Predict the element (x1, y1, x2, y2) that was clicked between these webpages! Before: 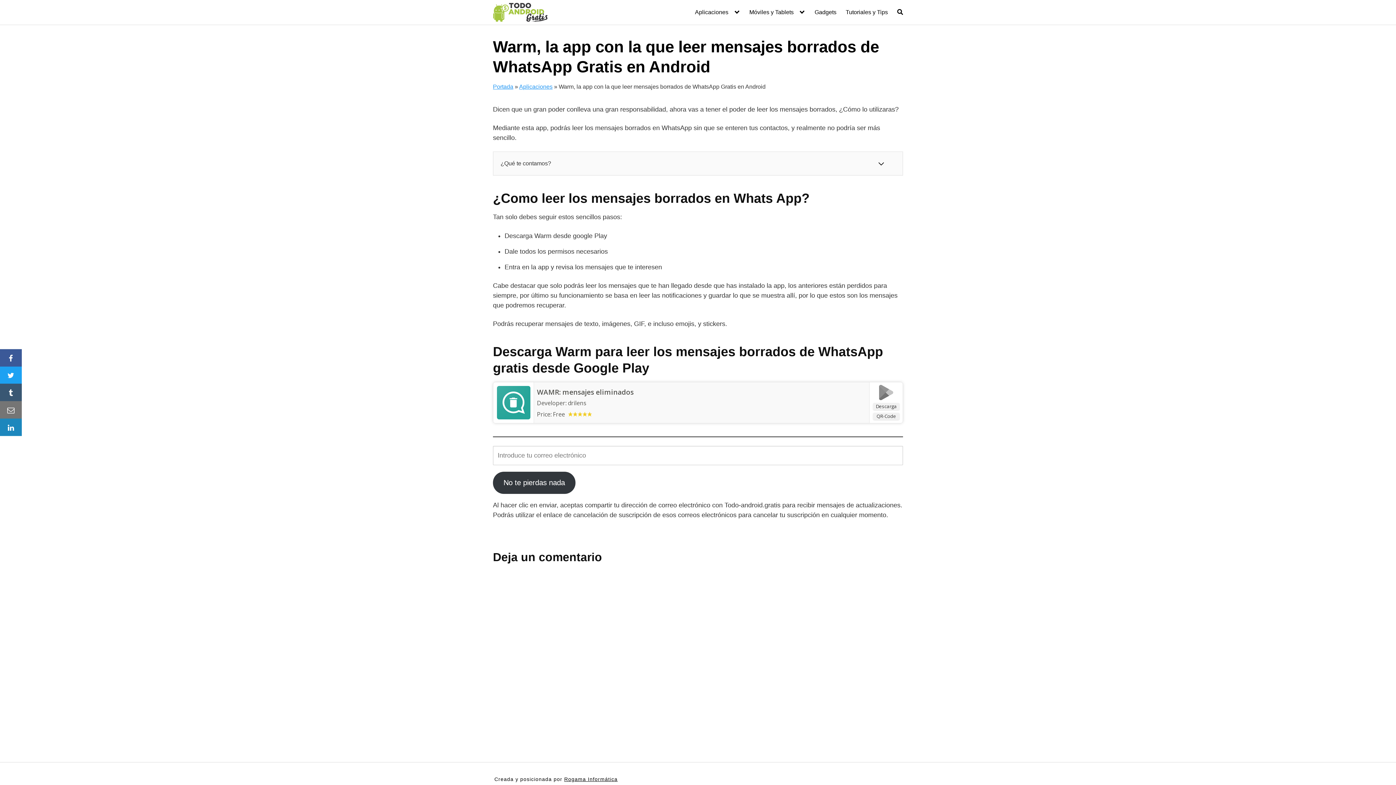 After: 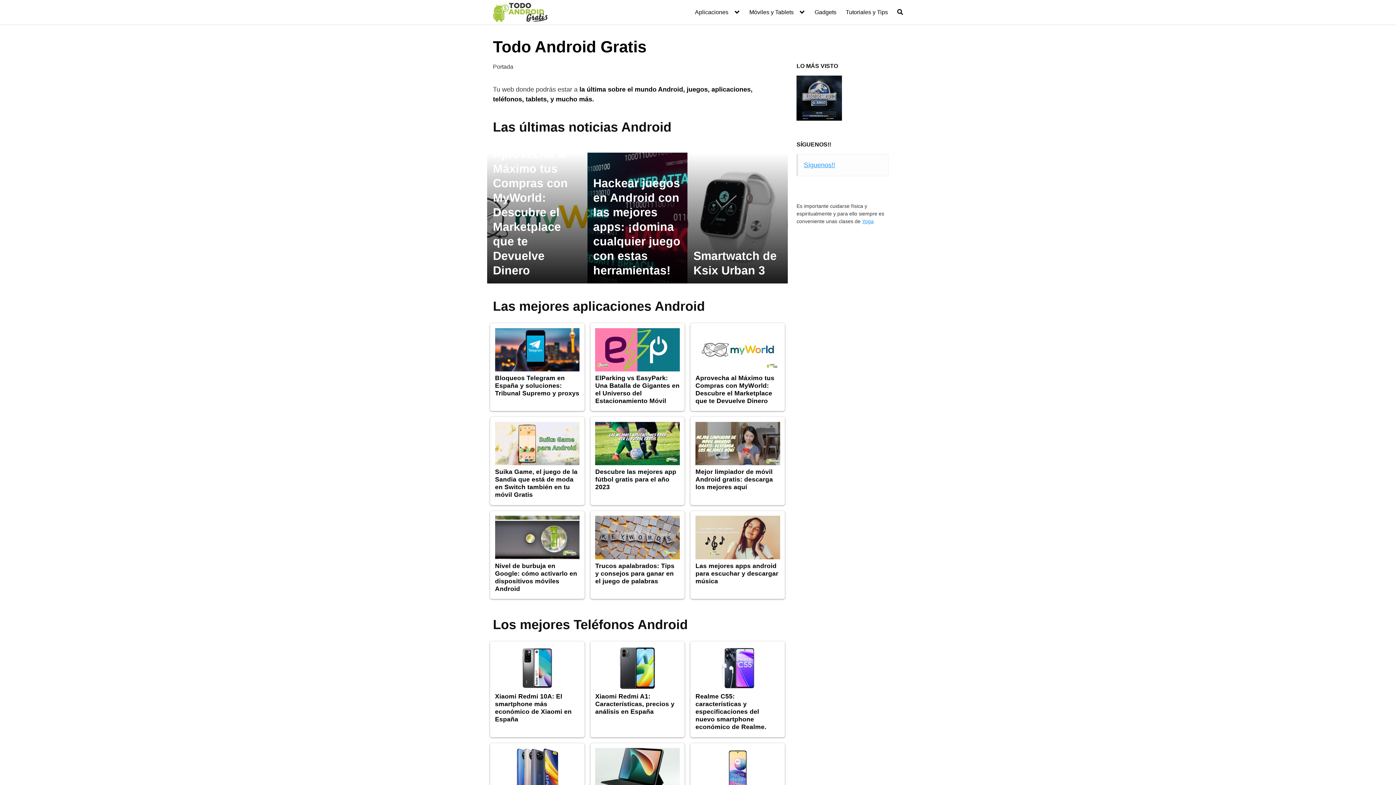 Action: bbox: (493, 83, 513, 89) label: Portada